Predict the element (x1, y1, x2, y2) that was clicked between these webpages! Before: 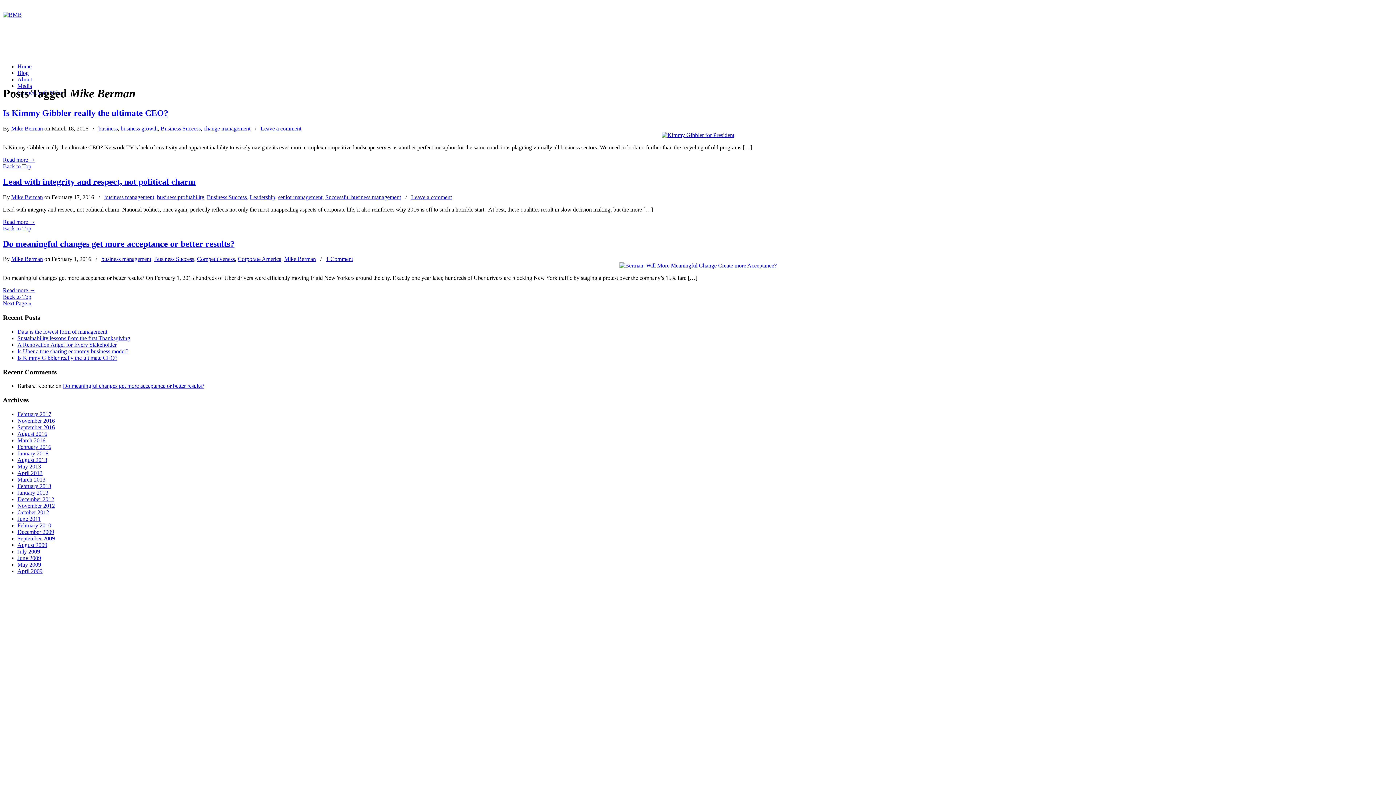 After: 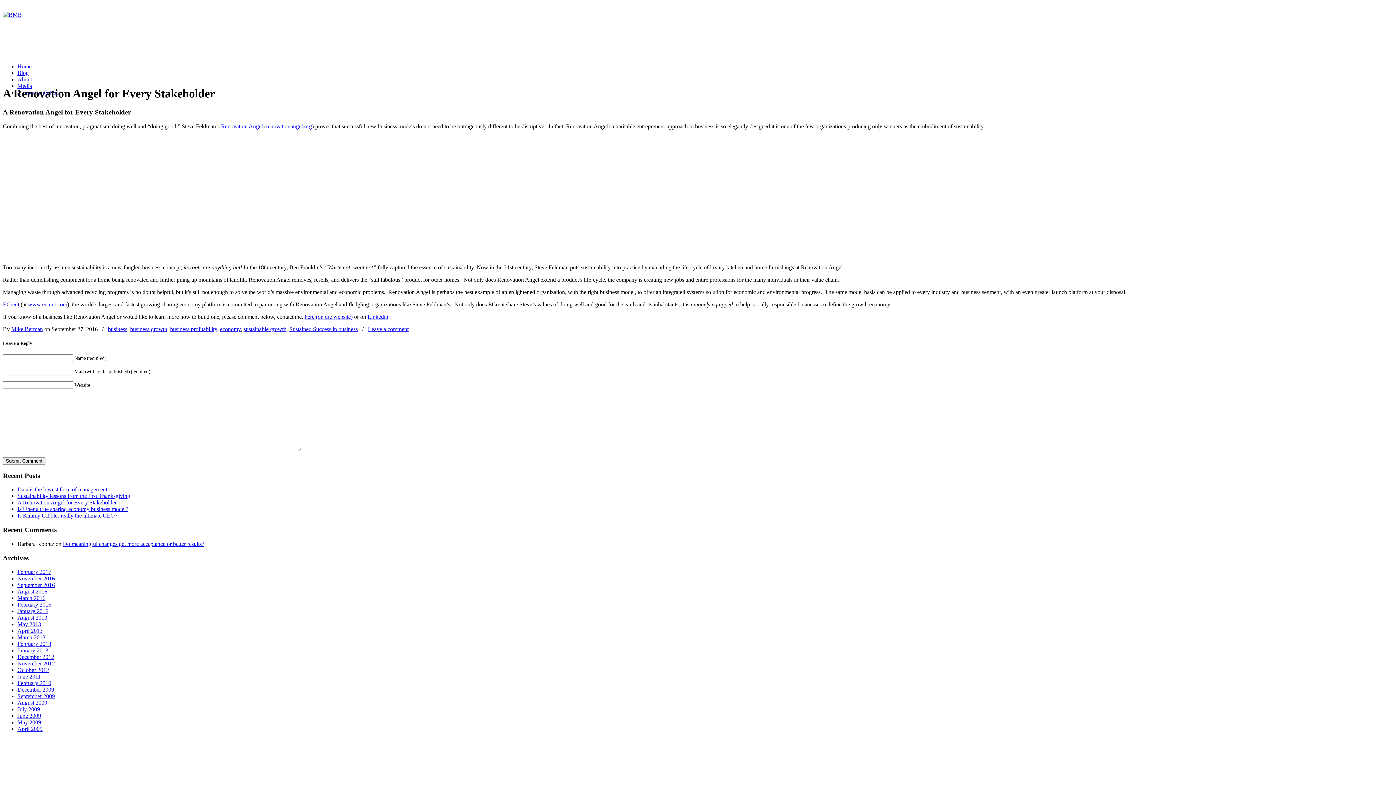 Action: bbox: (17, 341, 116, 347) label: A Renovation Angel for Every Stakeholder